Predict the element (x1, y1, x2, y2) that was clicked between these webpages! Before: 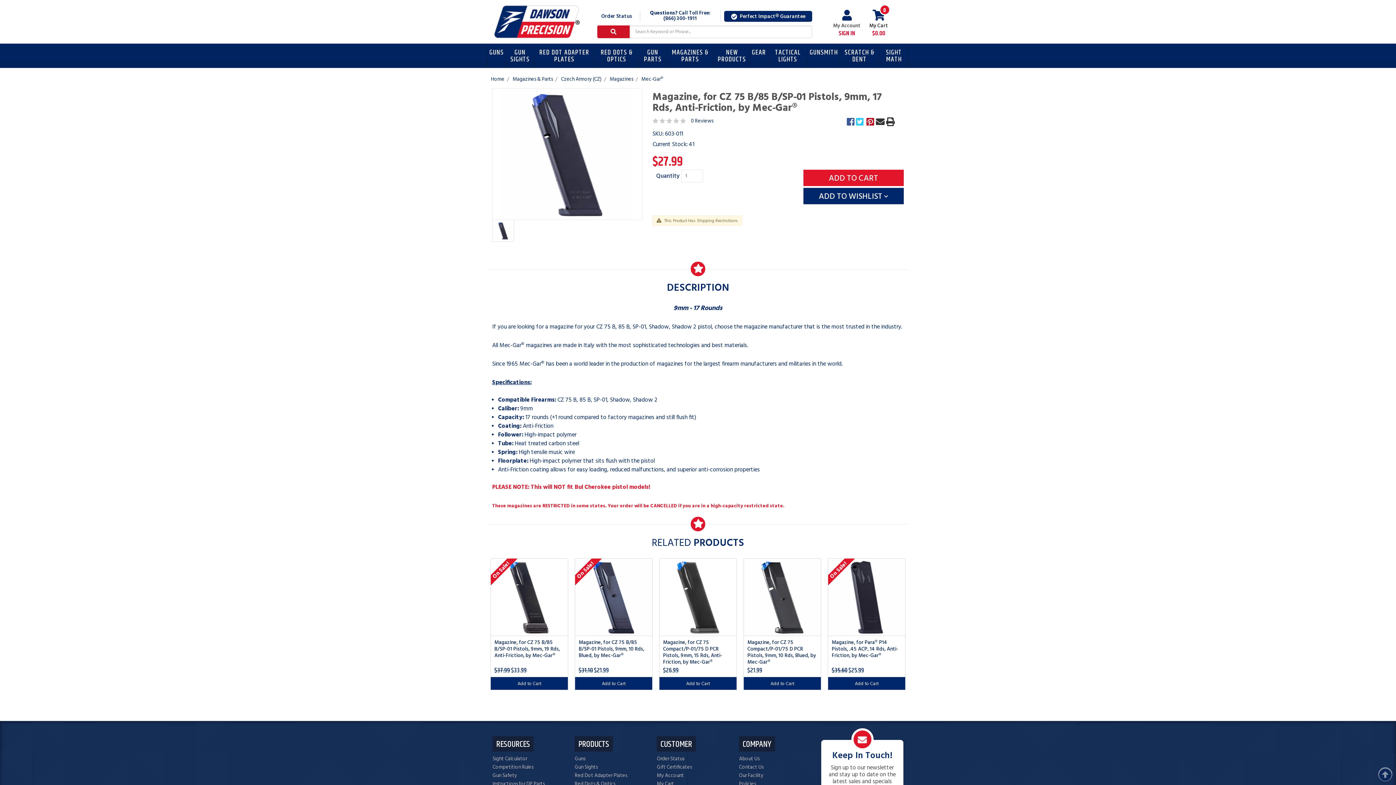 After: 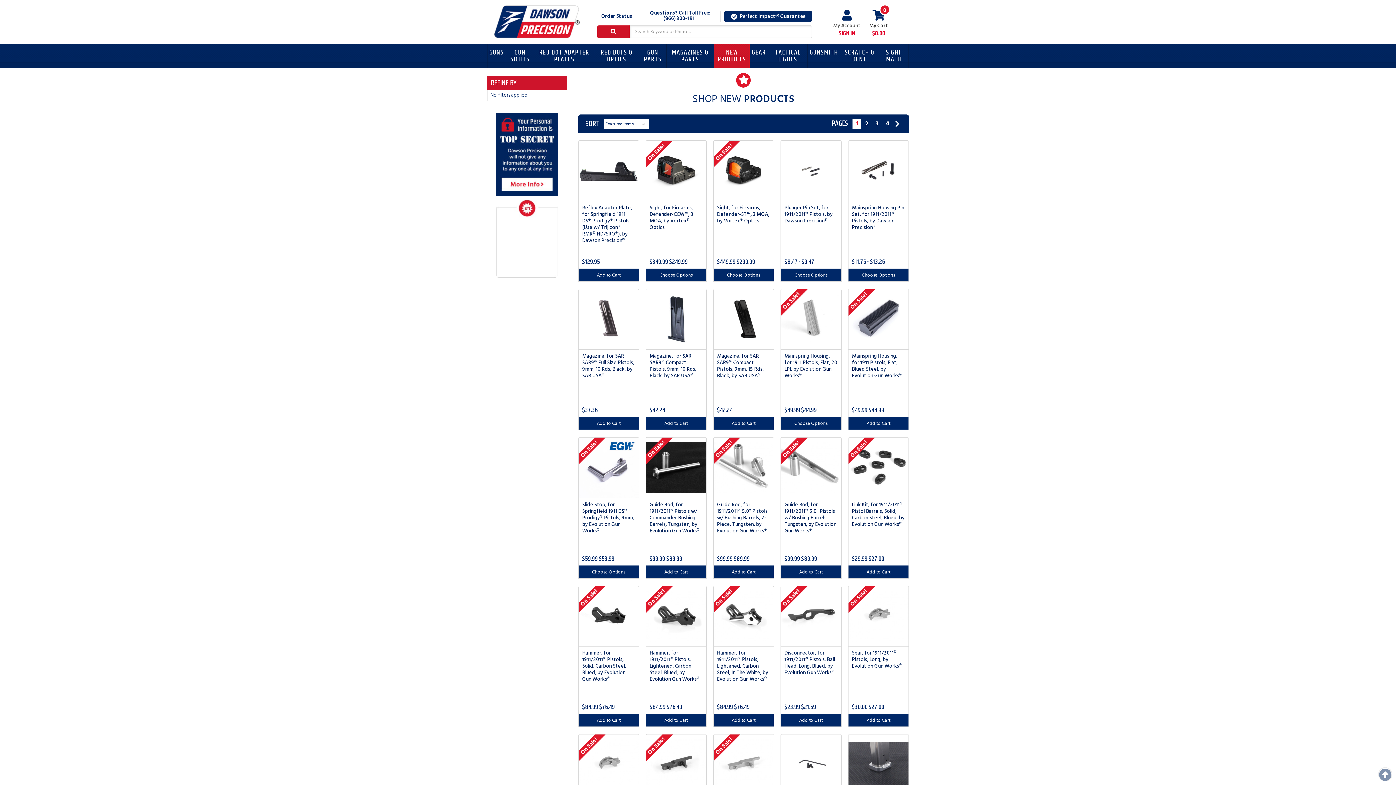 Action: bbox: (714, 43, 749, 68) label: NEW PRODUCTS